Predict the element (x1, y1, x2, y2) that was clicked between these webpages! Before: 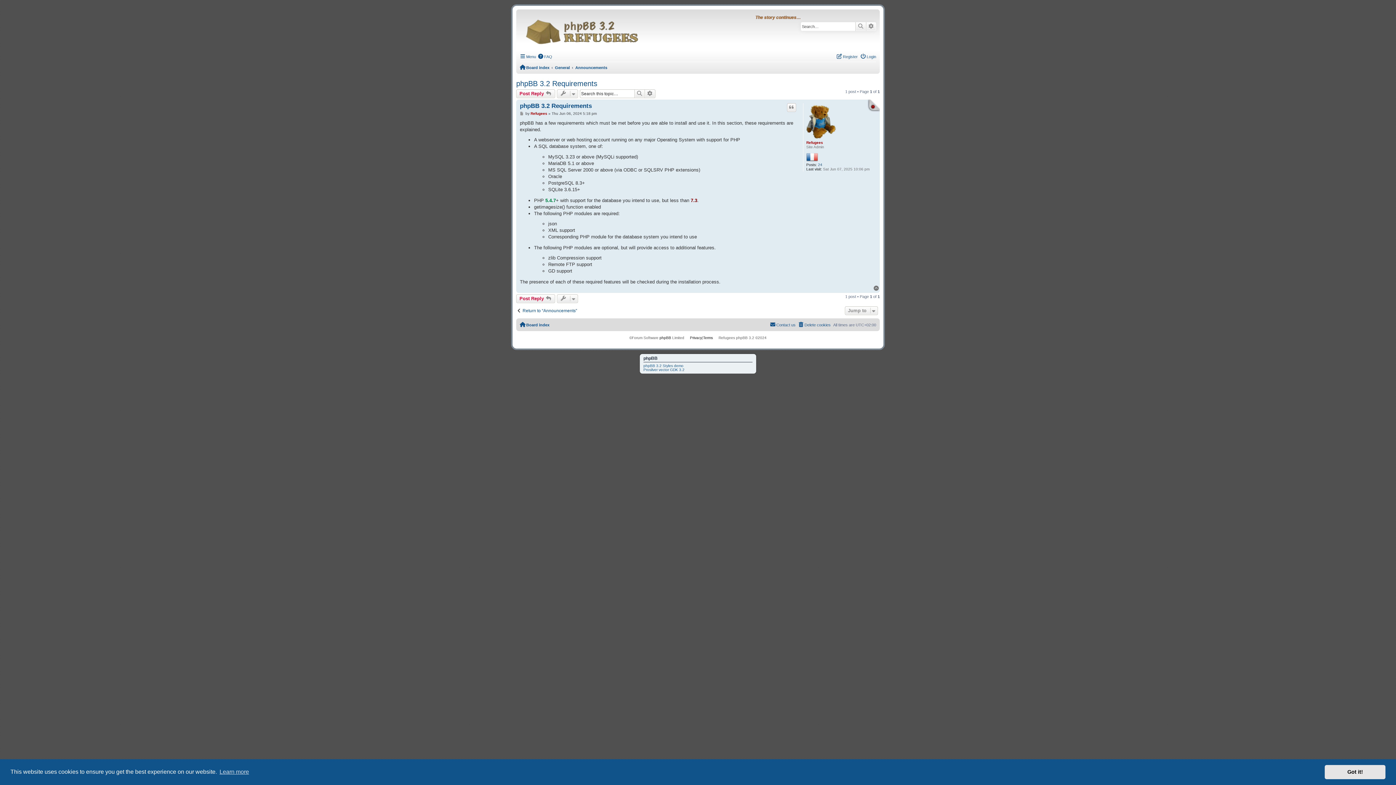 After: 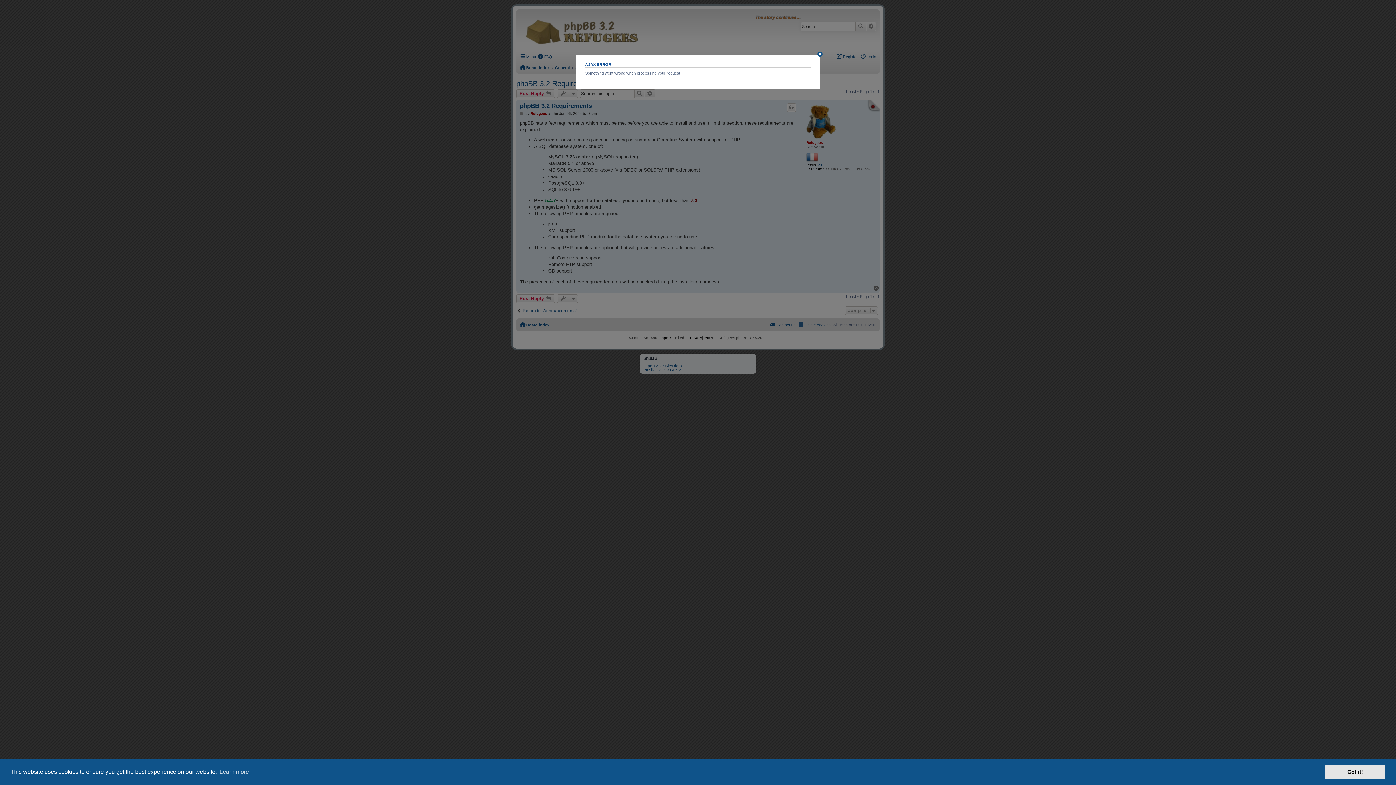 Action: bbox: (798, 320, 830, 329) label: Delete cookies